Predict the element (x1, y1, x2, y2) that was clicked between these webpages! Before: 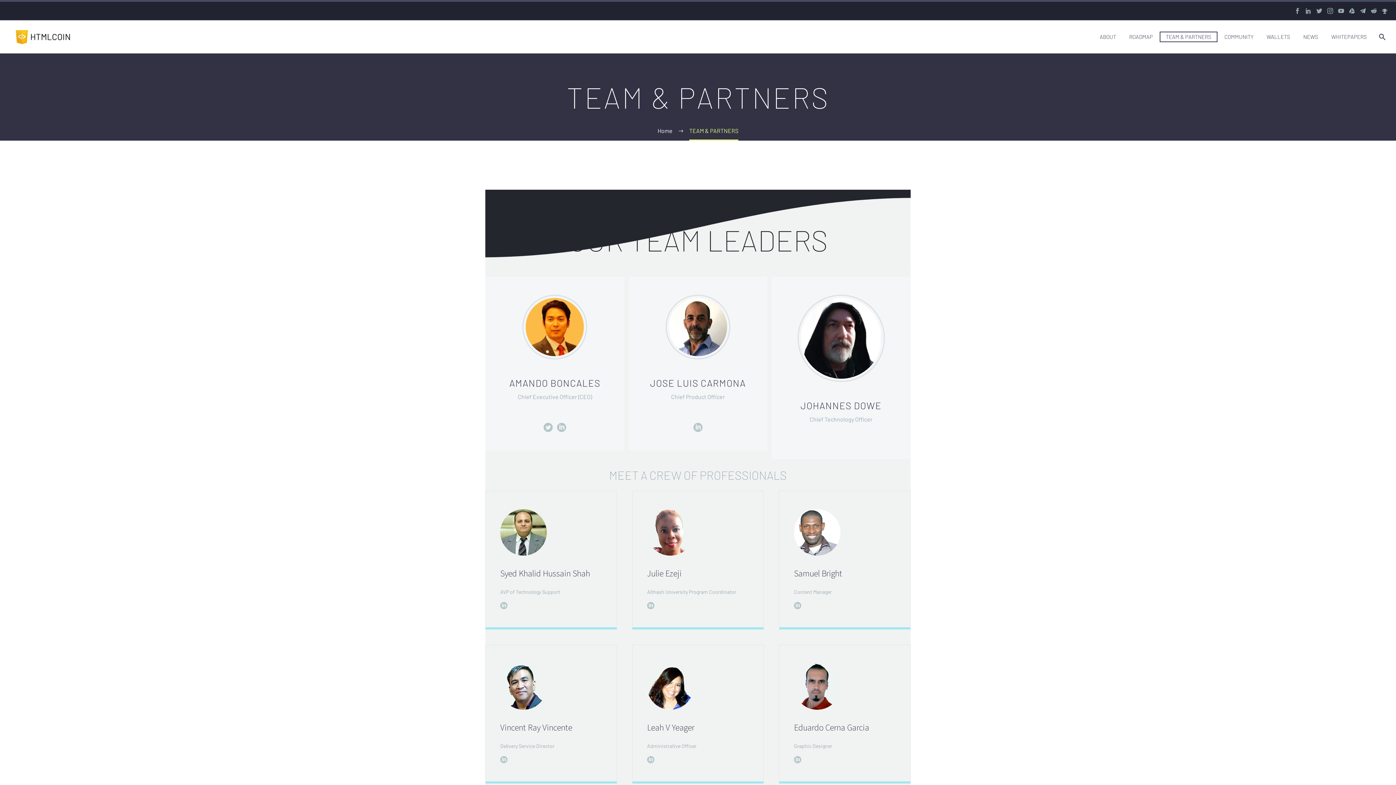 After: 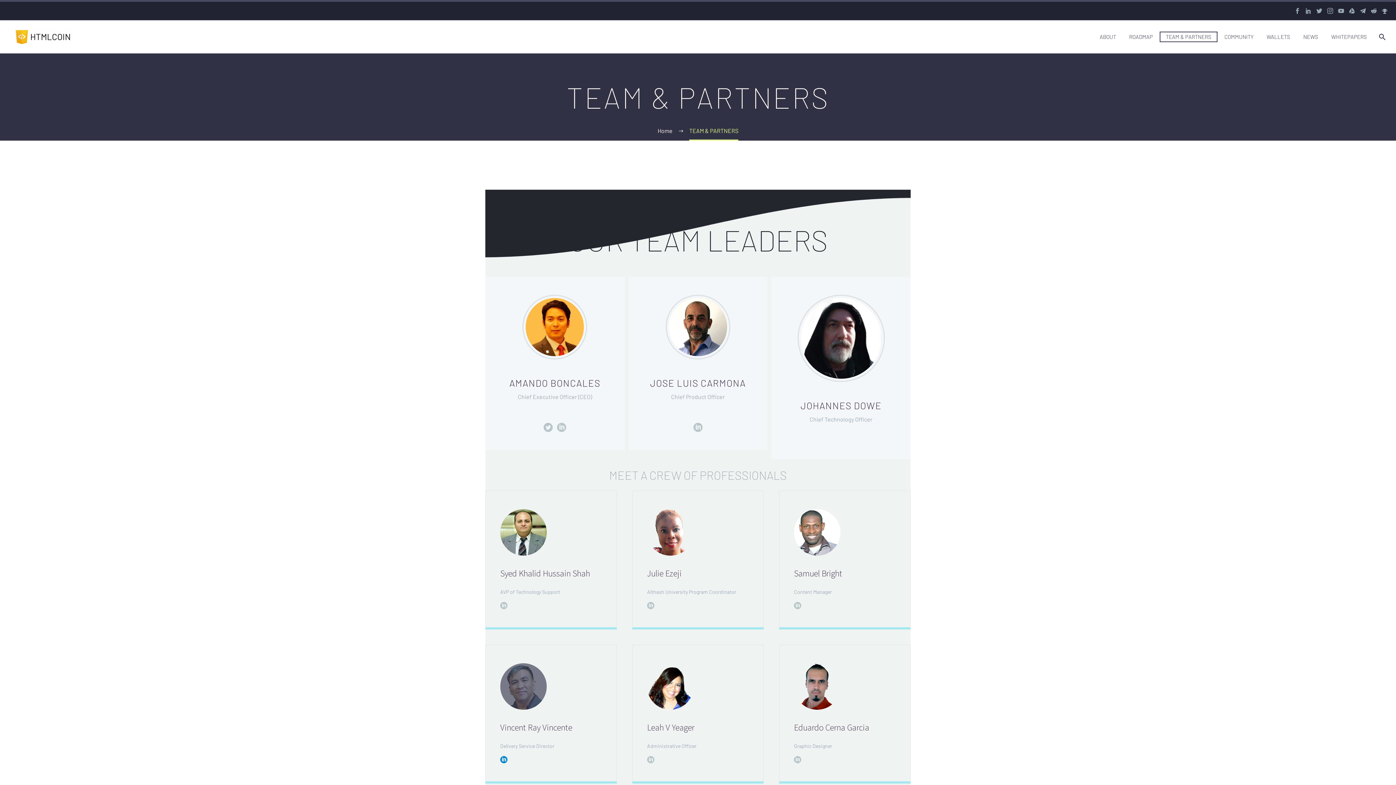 Action: bbox: (500, 756, 507, 763)